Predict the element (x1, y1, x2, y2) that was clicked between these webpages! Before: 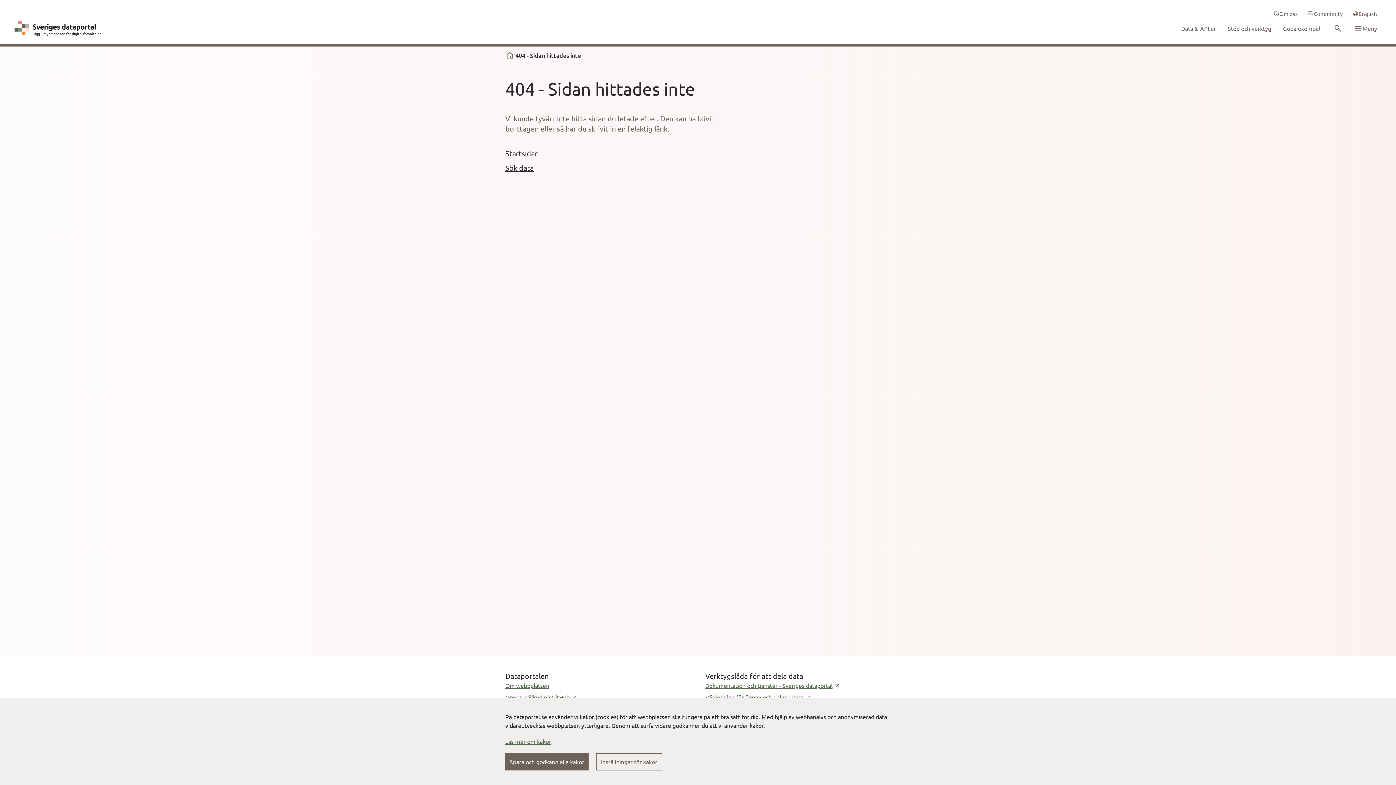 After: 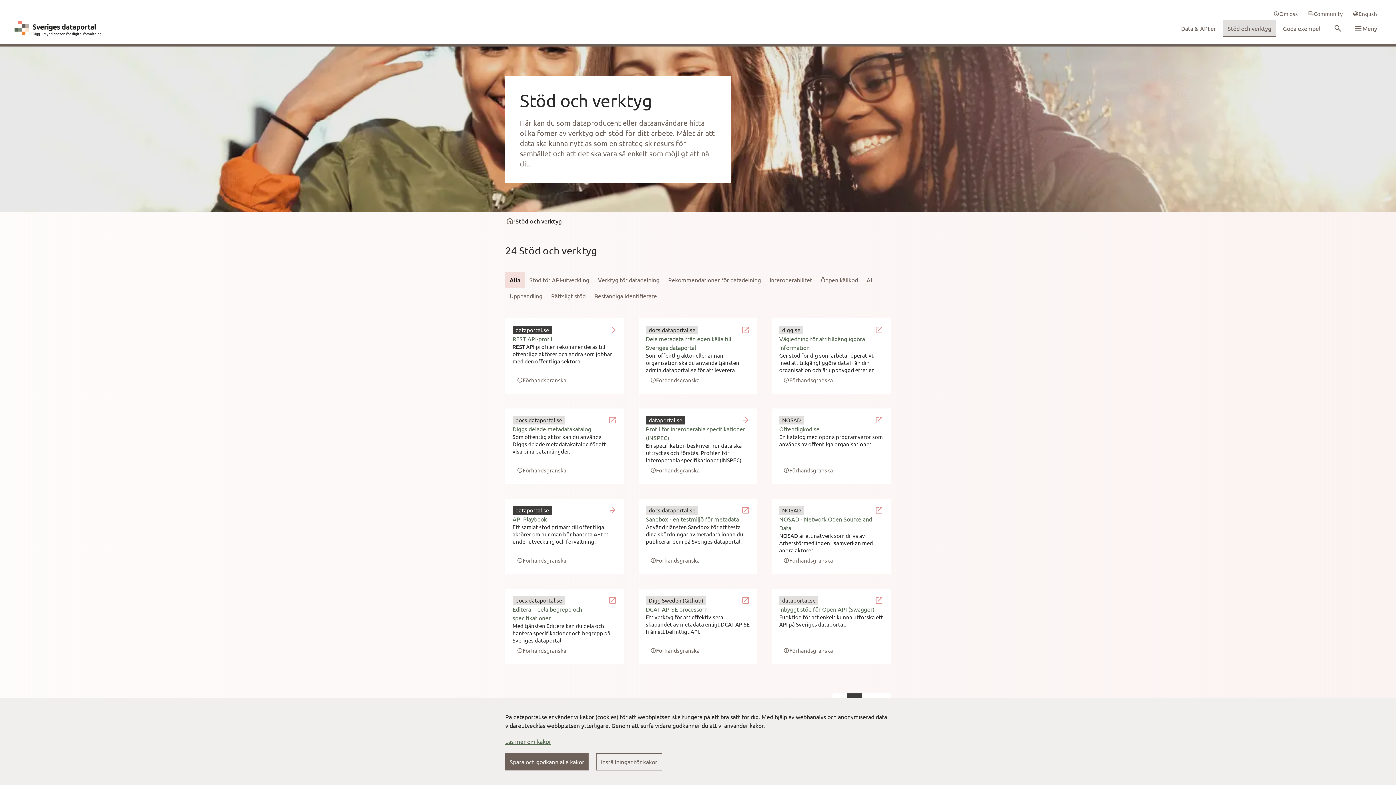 Action: bbox: (1223, 20, 1276, 36) label: Stöd och verktyg